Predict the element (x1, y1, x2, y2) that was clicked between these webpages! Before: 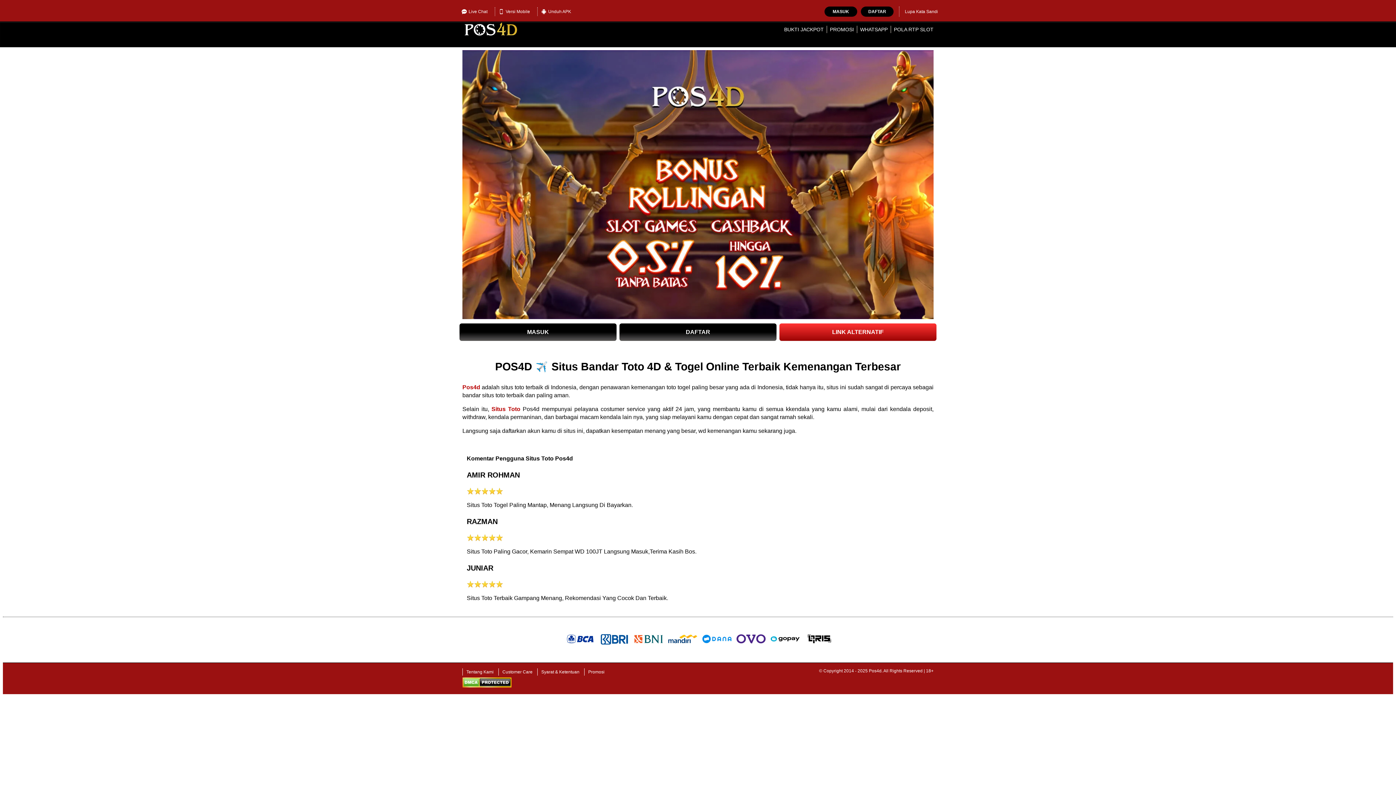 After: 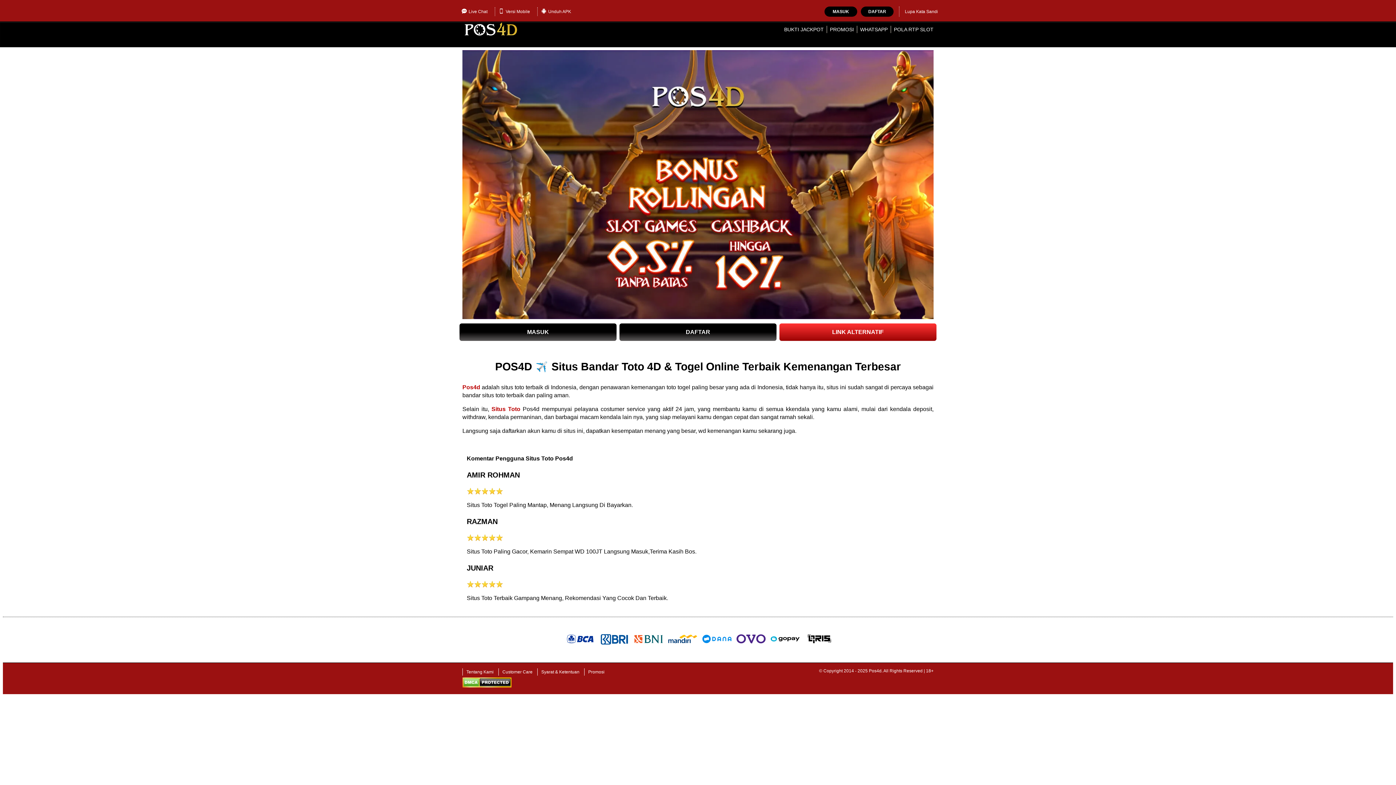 Action: bbox: (894, 26, 933, 32) label: POLA RTP SLOT